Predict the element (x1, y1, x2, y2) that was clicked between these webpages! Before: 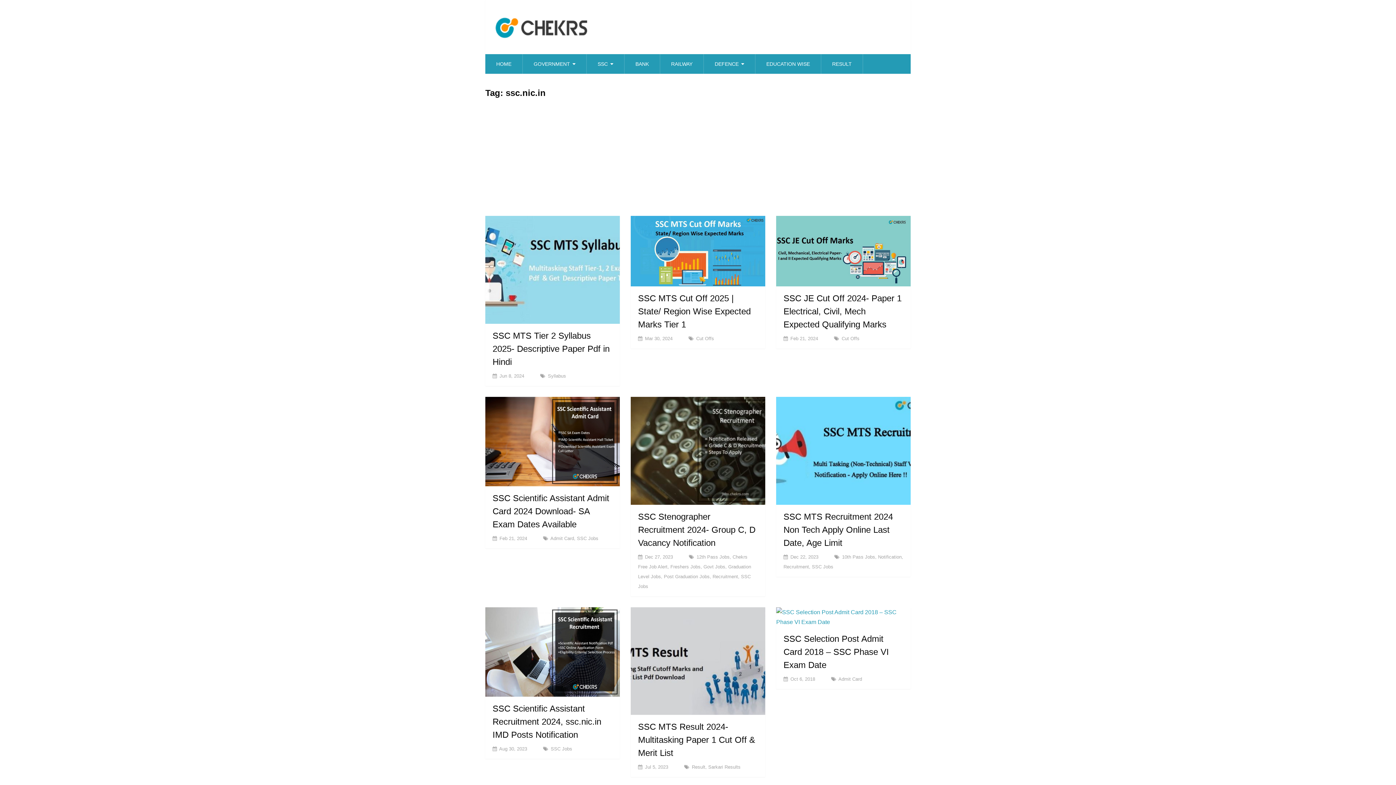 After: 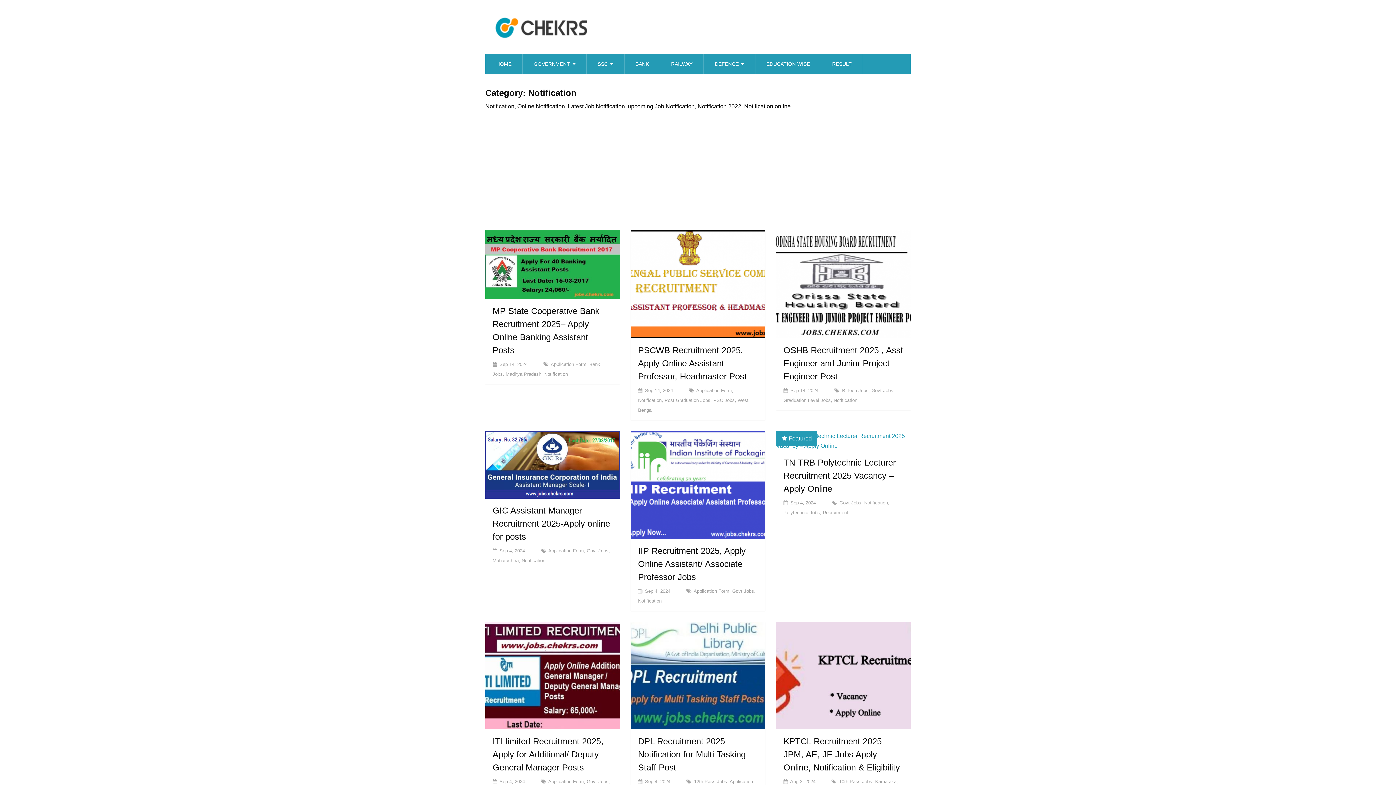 Action: label: Notification bbox: (878, 554, 901, 559)